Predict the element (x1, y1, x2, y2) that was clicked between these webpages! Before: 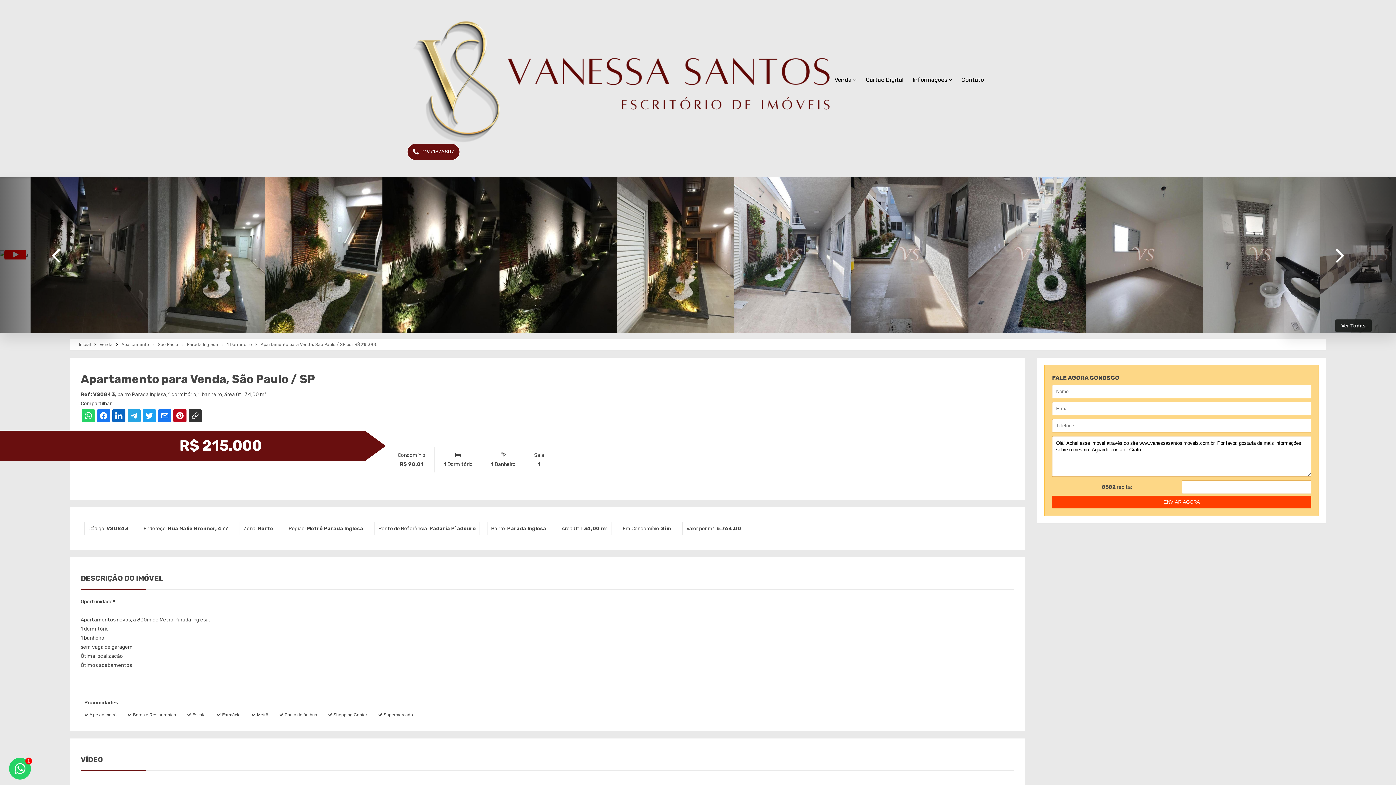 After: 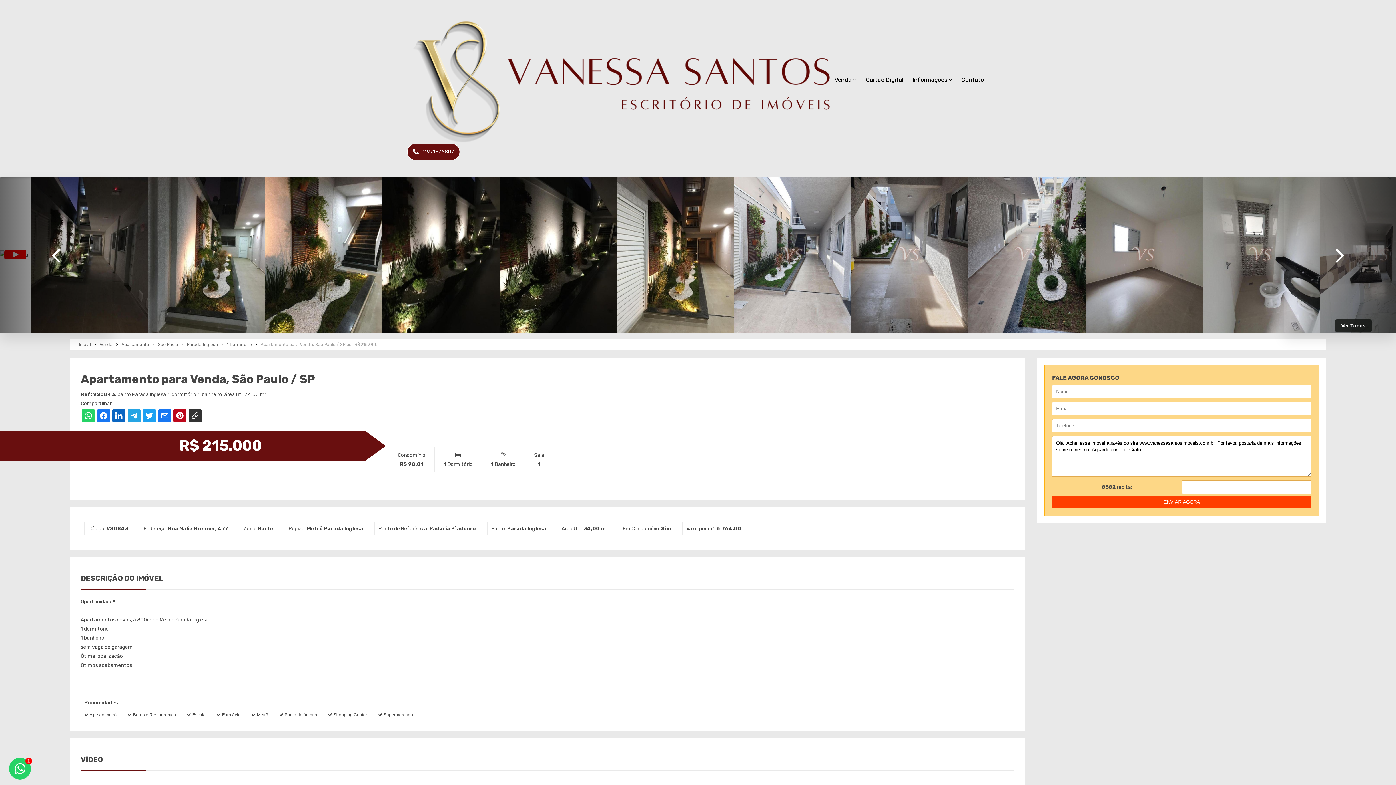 Action: bbox: (260, 340, 377, 348) label: Apartamento para Venda, São Paulo / SP por R$ 215.000